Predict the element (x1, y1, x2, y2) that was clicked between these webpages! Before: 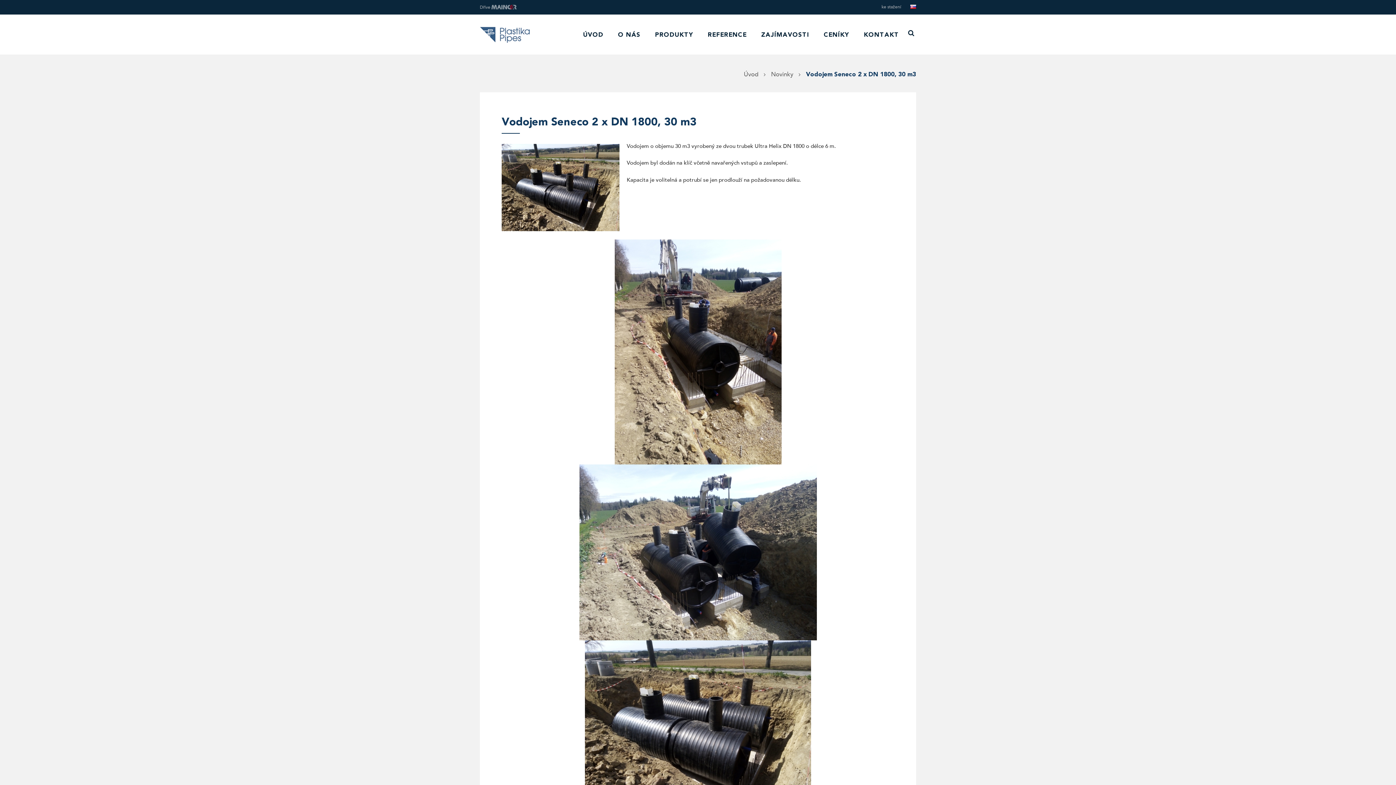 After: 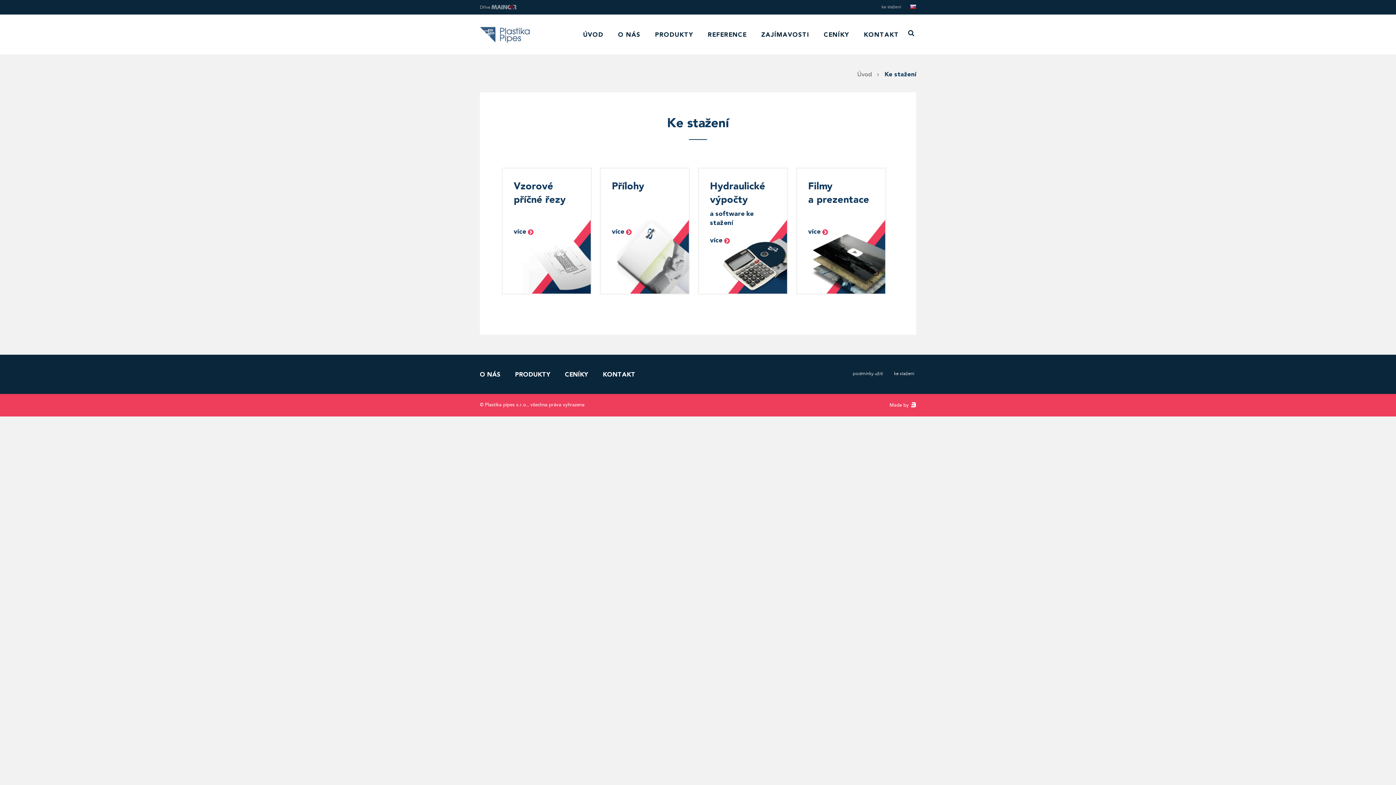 Action: label: ke stažení bbox: (881, 4, 901, 9)